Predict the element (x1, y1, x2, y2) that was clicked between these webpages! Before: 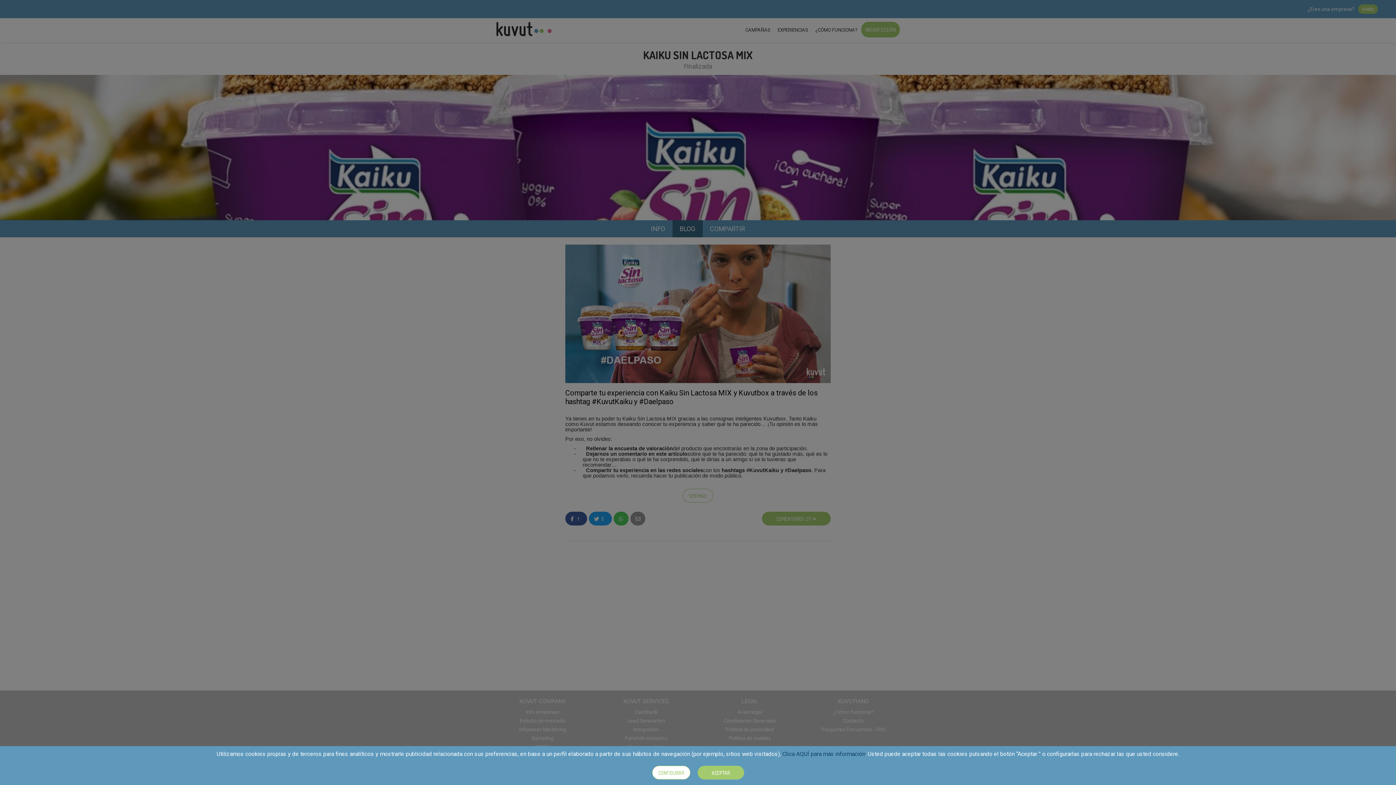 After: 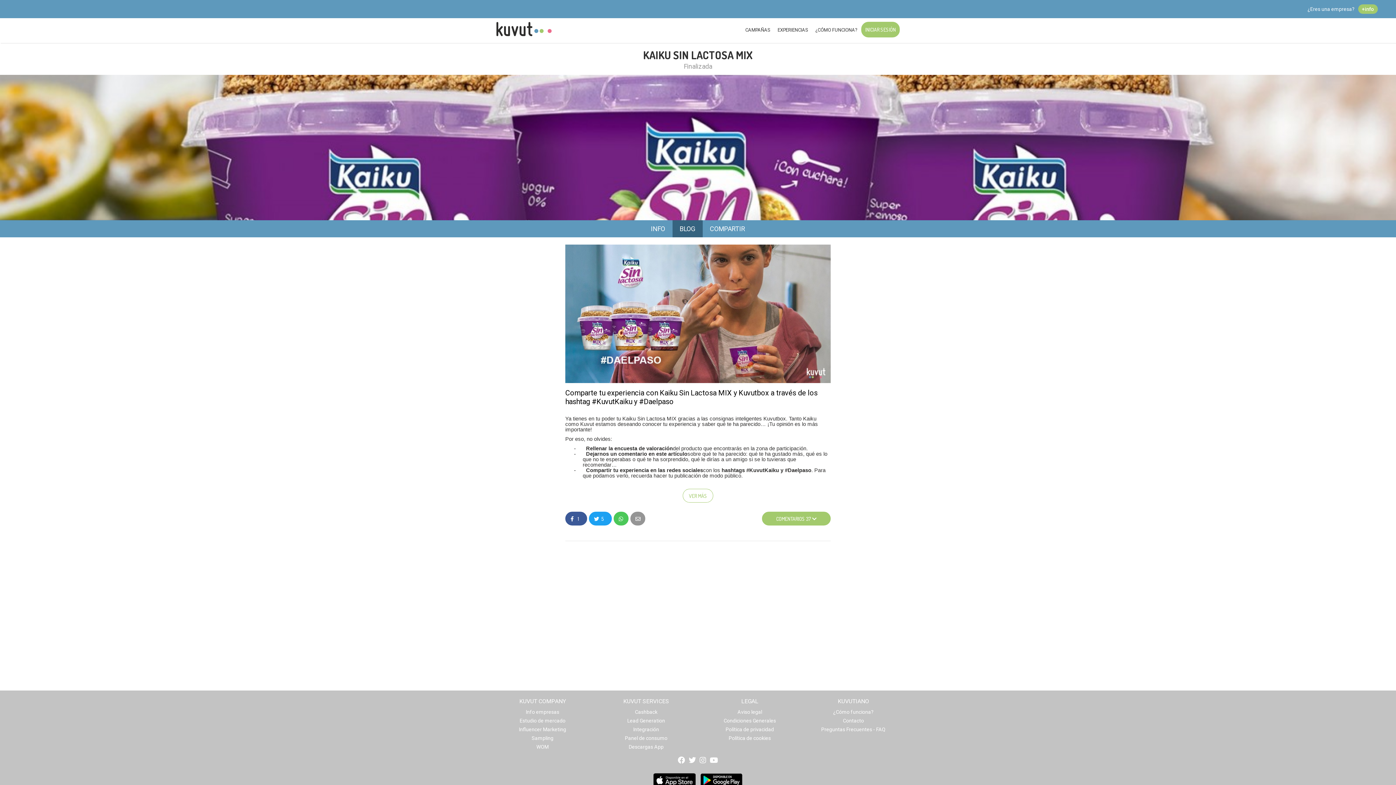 Action: label: ACEPTAR bbox: (697, 766, 744, 780)